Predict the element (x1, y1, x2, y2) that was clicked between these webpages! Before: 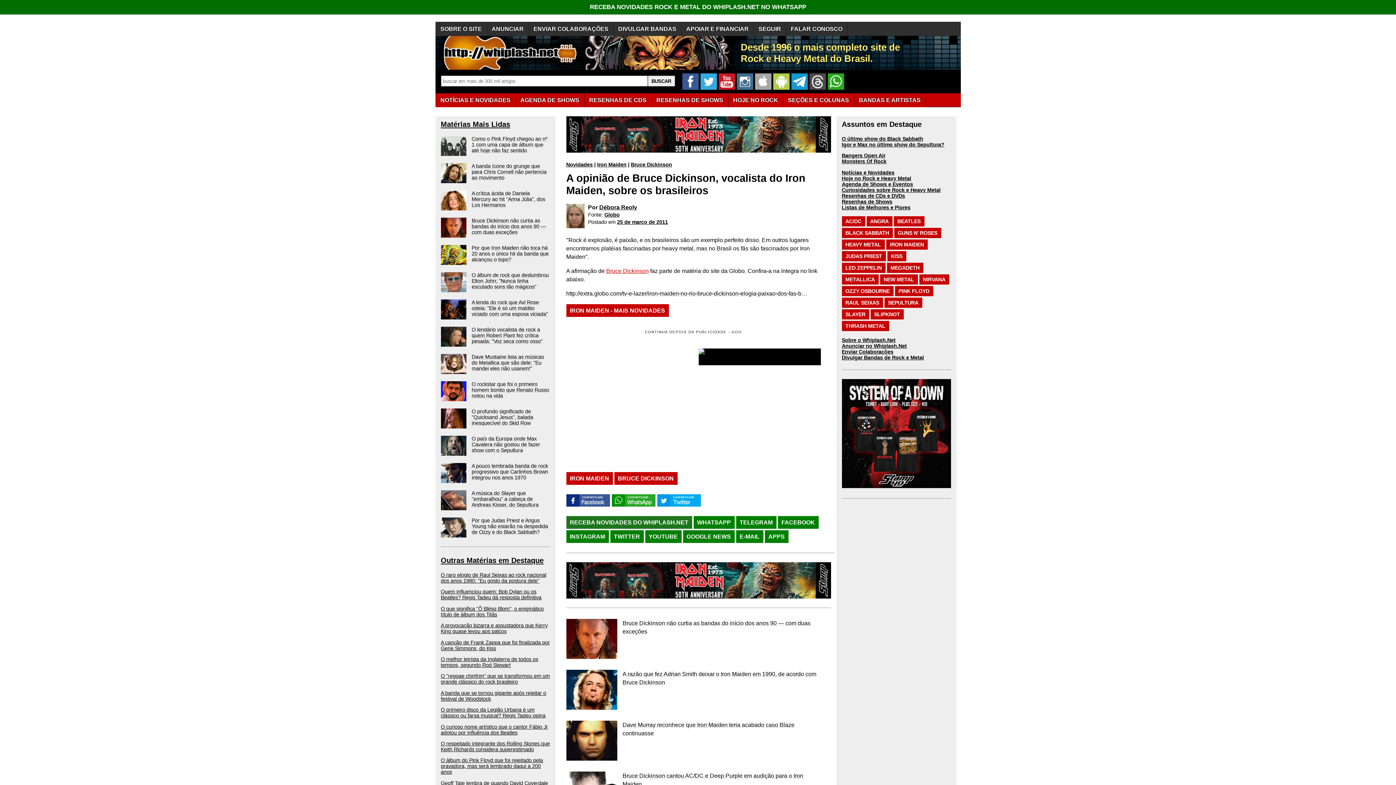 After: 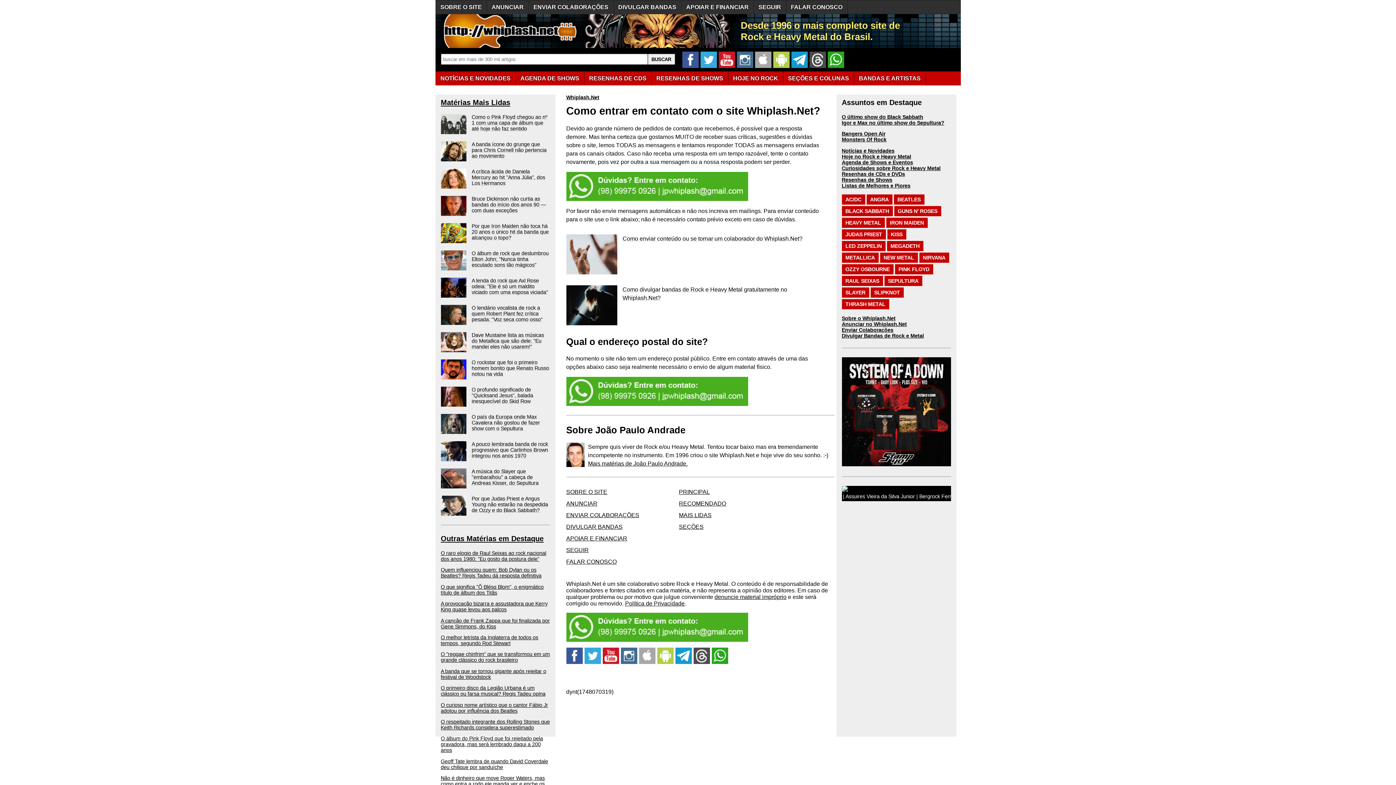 Action: label: FALAR CONOSCO bbox: (786, 22, 847, 36)